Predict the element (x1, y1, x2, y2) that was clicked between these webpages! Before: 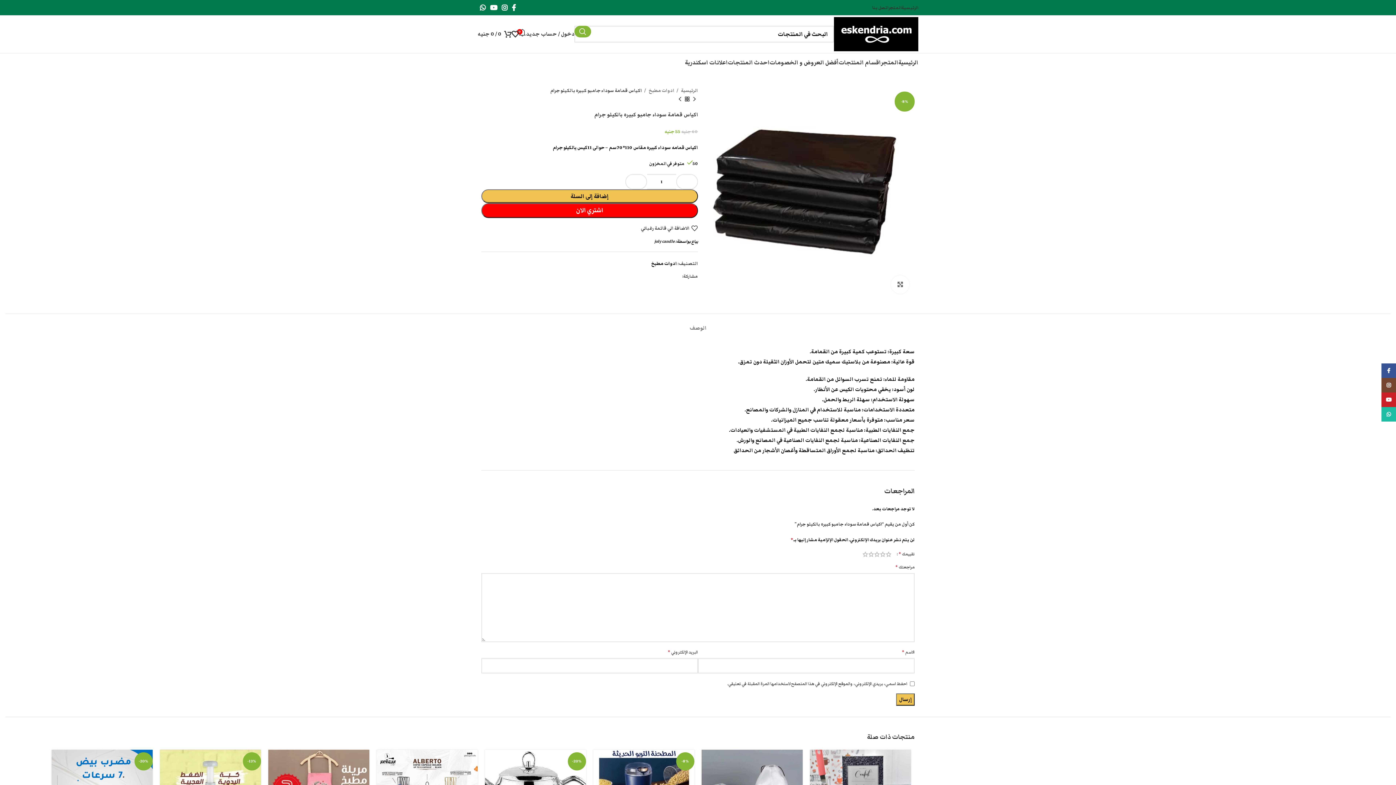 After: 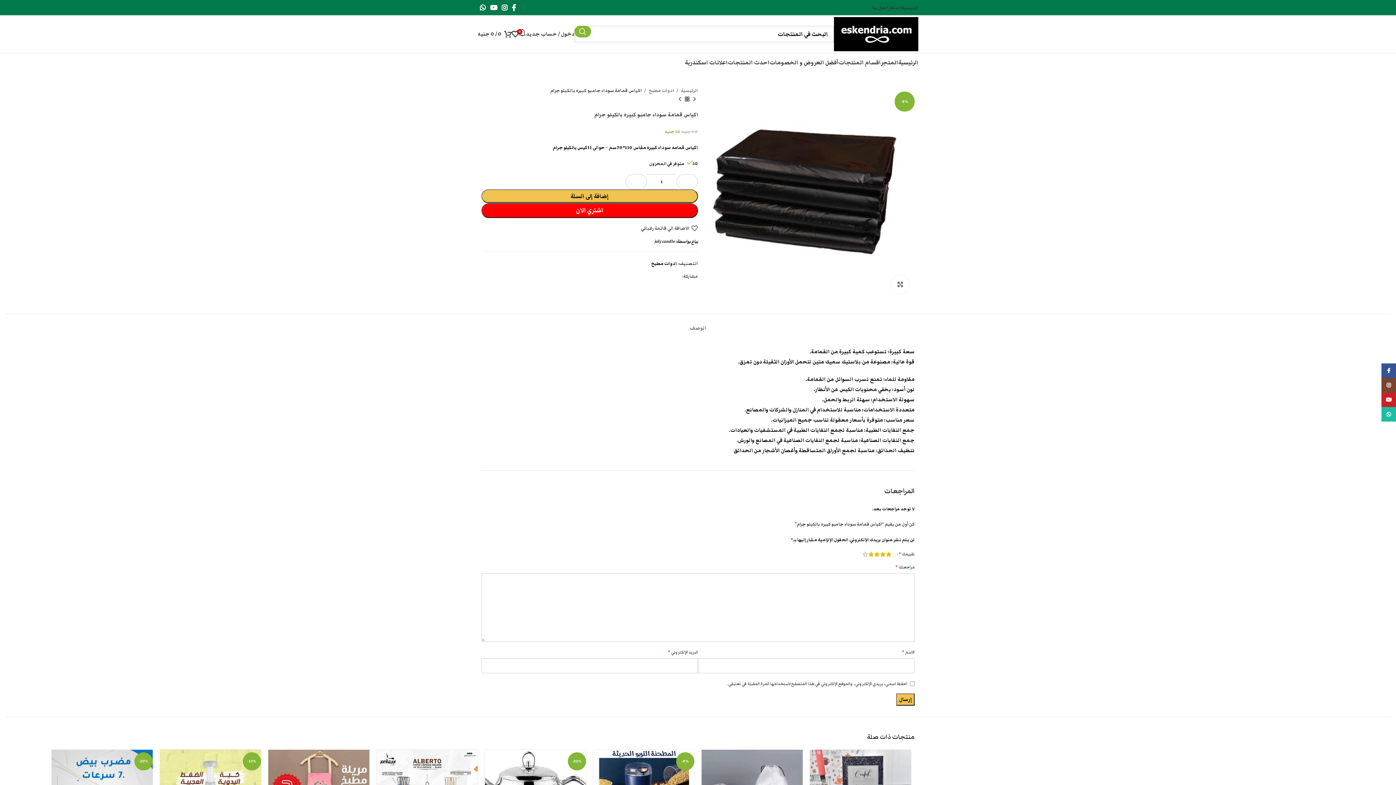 Action: label: 4 bbox: (868, 551, 874, 557)